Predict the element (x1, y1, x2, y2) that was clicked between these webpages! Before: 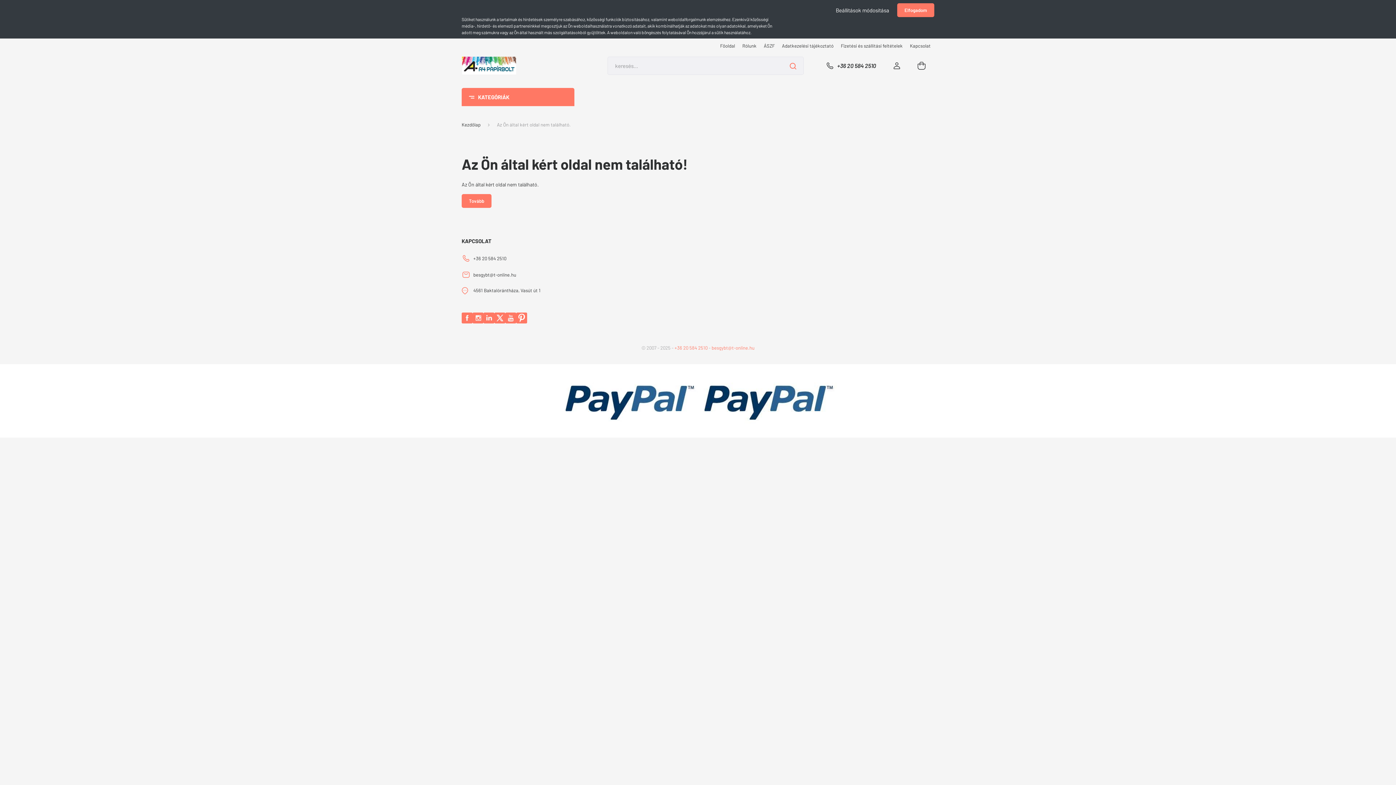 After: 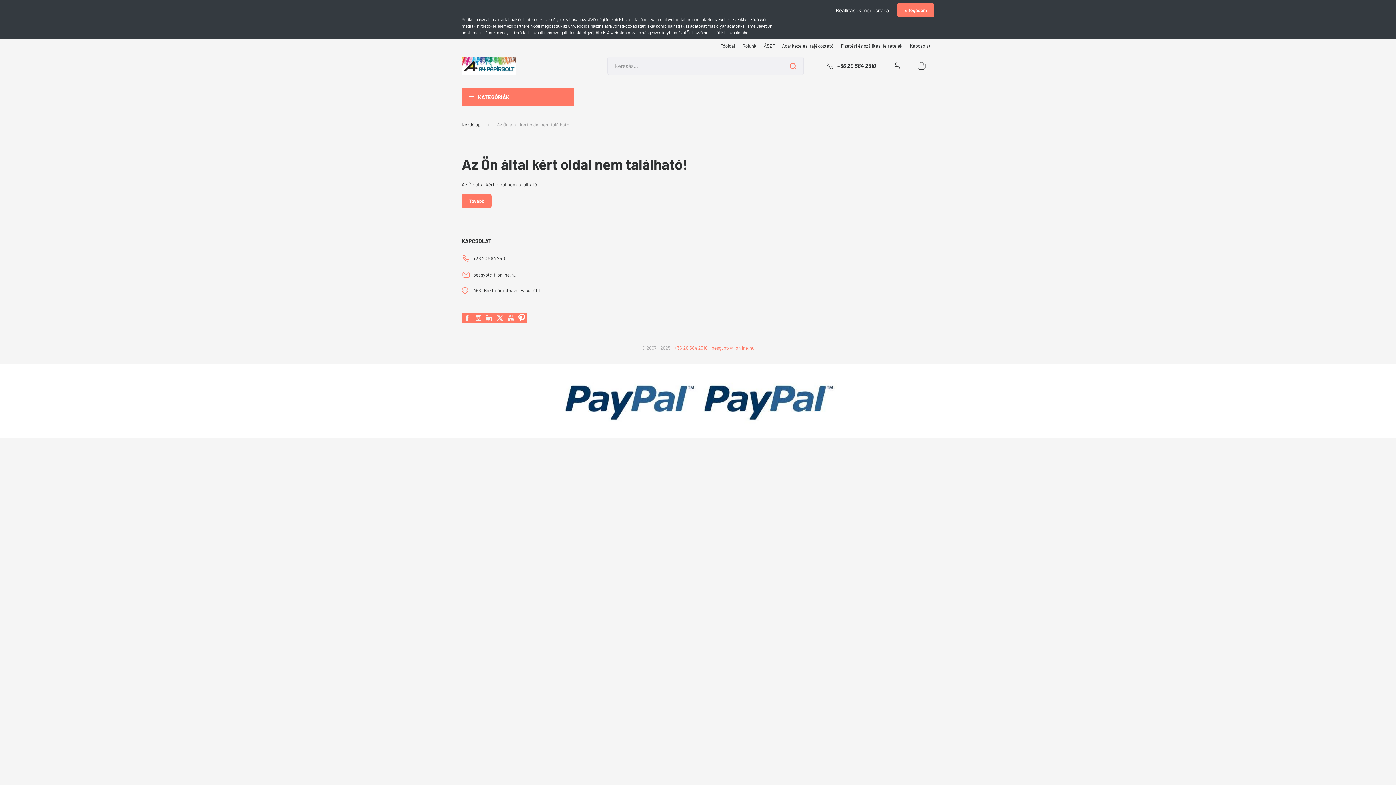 Action: bbox: (559, 397, 698, 403)